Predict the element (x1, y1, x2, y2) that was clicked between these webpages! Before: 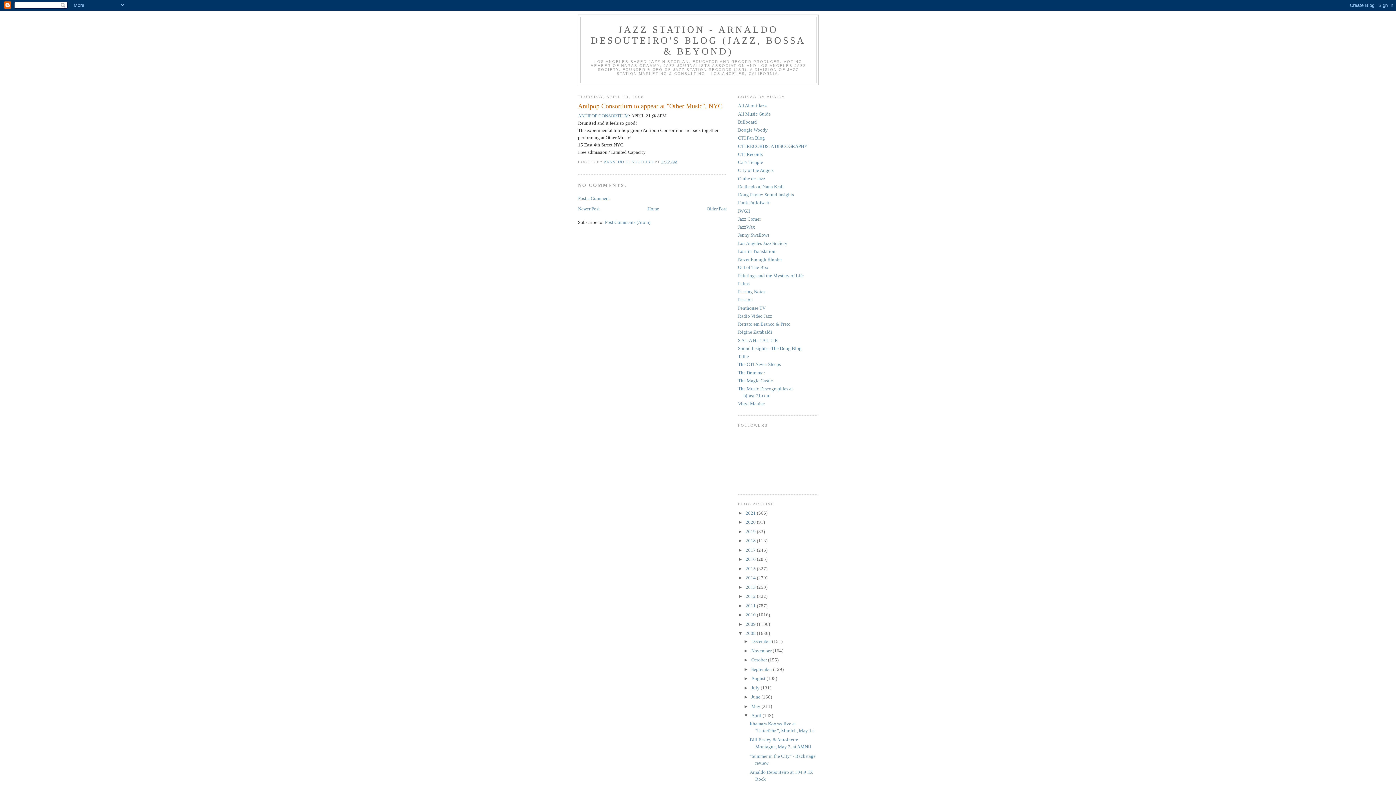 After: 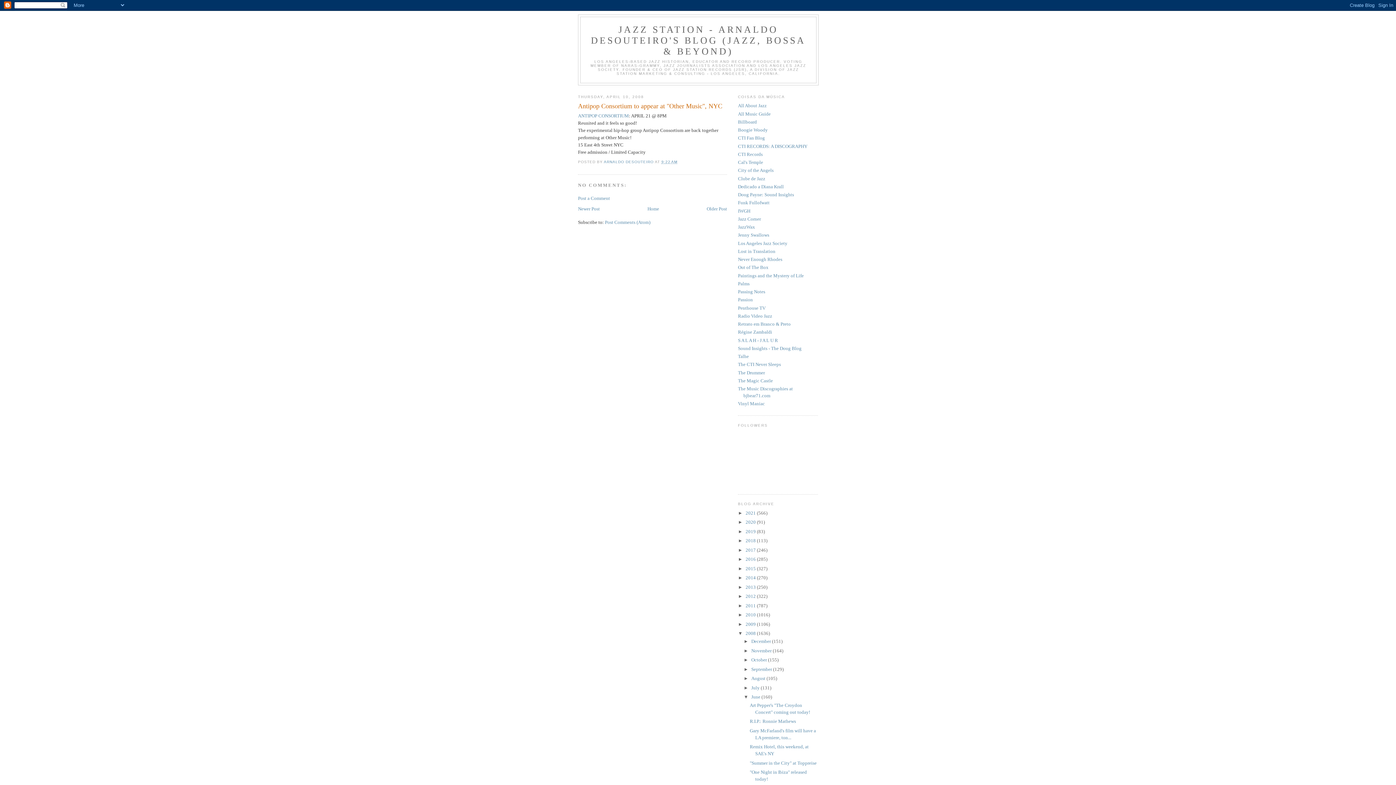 Action: label: ►   bbox: (743, 694, 751, 700)